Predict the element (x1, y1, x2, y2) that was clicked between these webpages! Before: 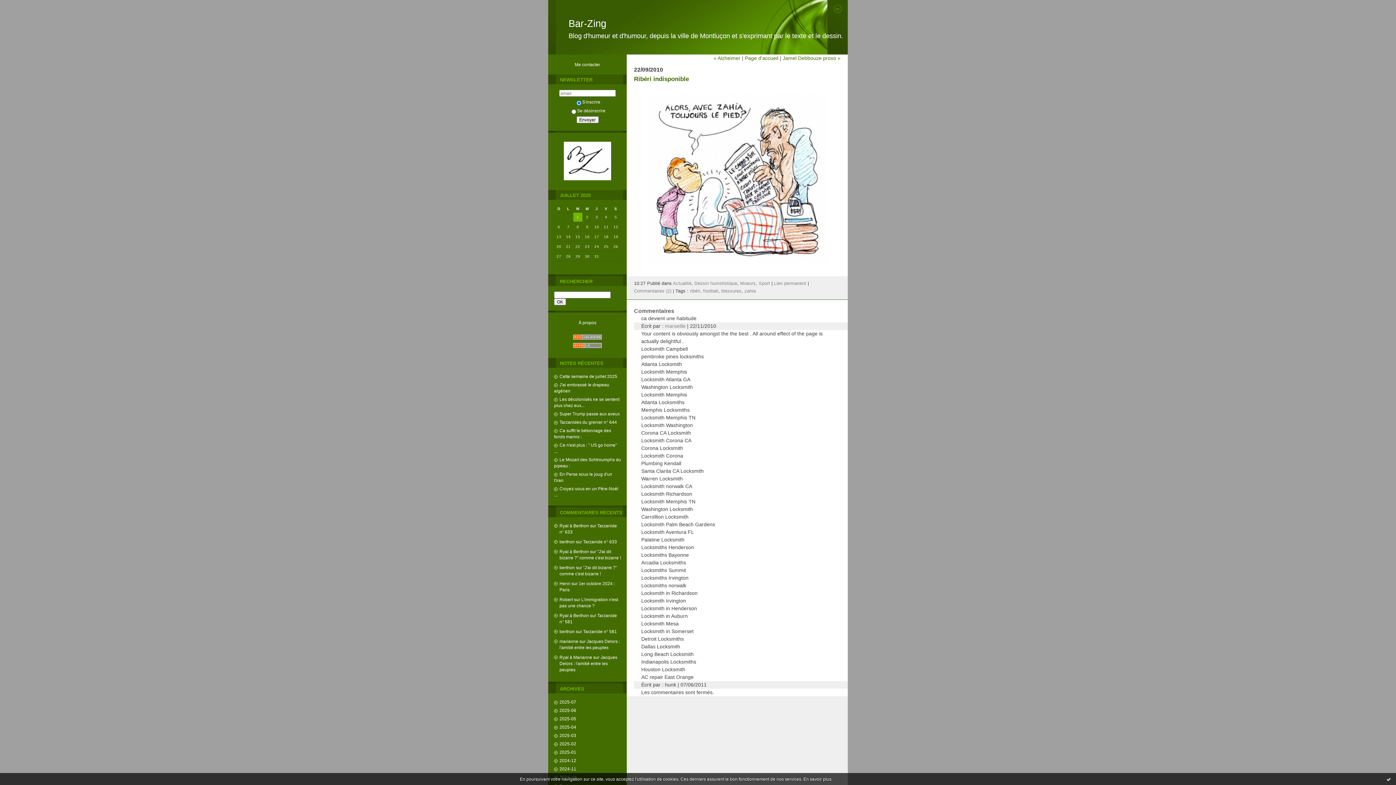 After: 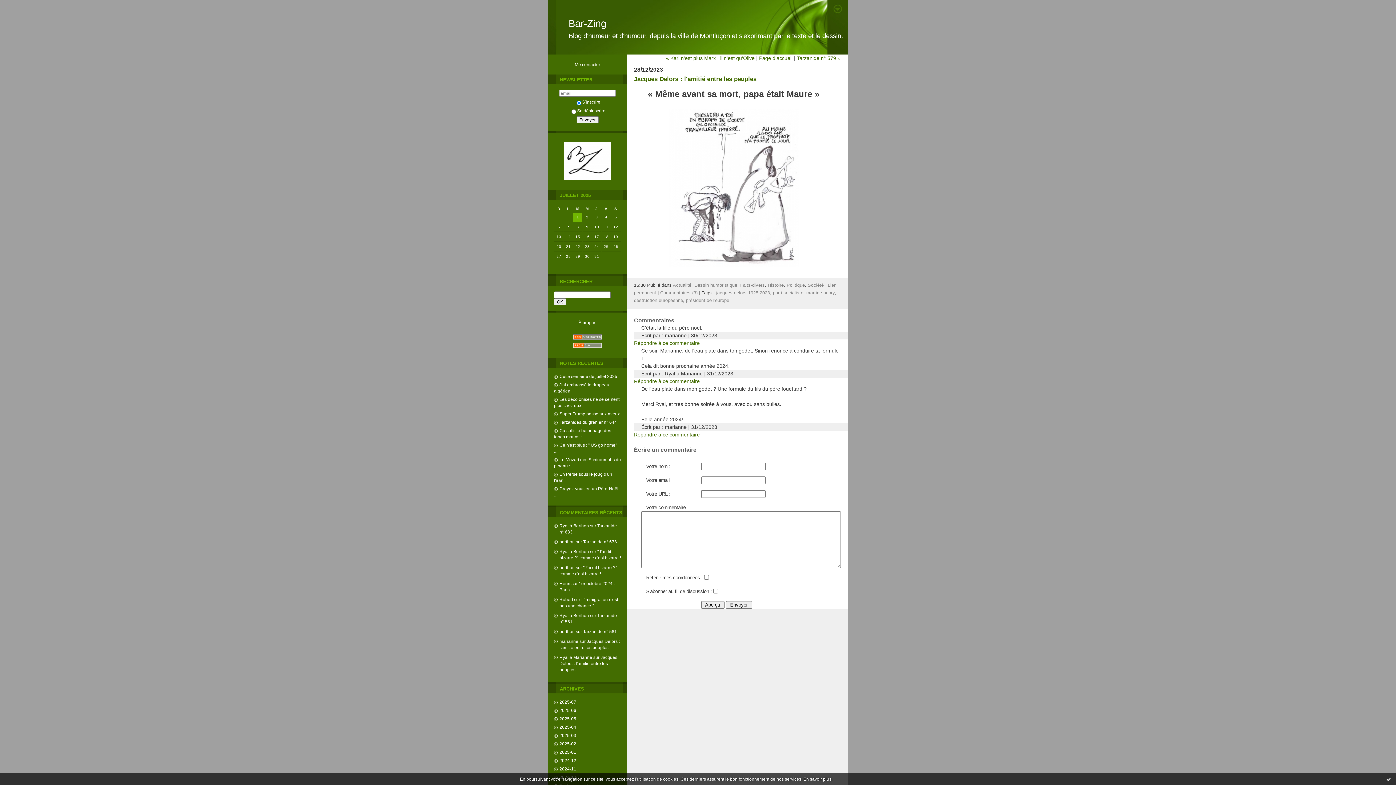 Action: label: Jacques Delors : l'amitié entre les peuples bbox: (559, 655, 617, 672)